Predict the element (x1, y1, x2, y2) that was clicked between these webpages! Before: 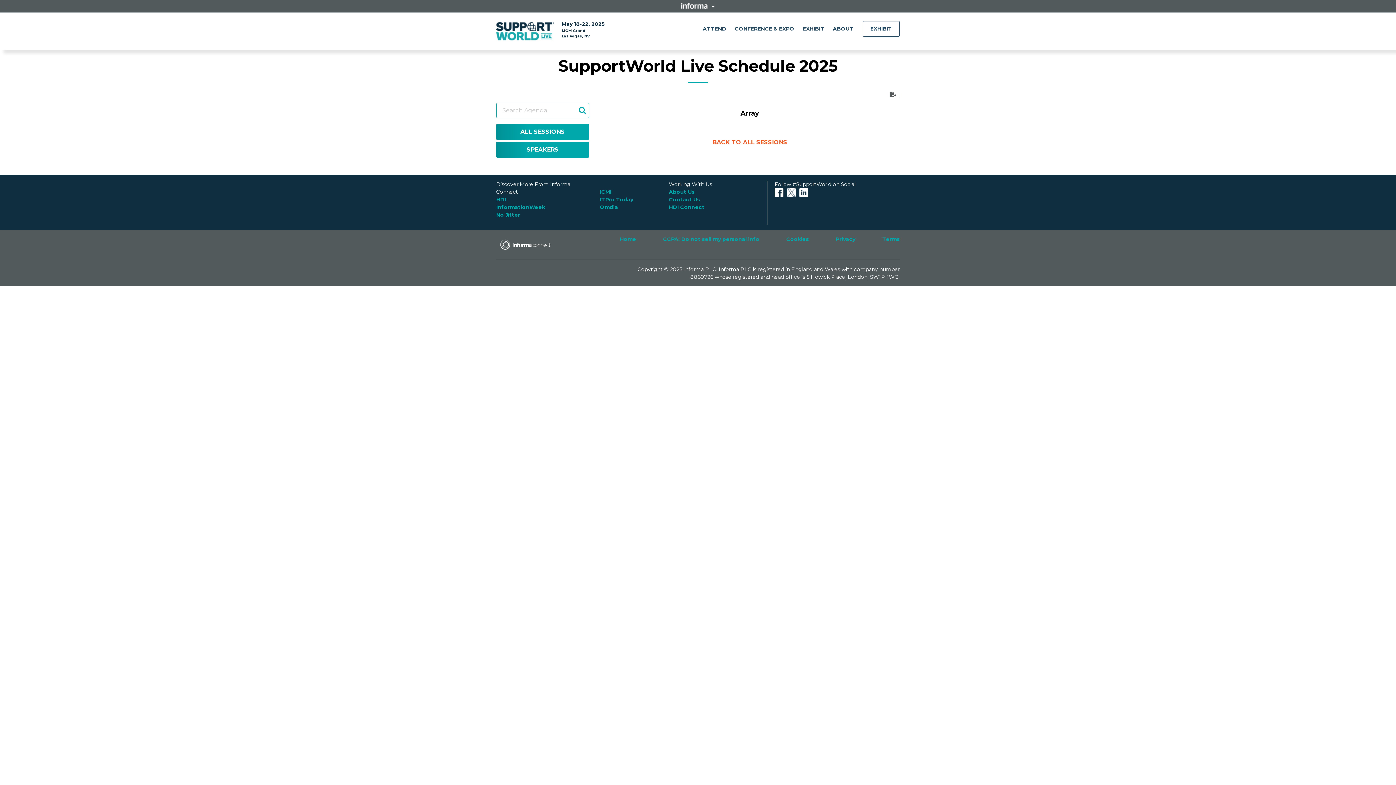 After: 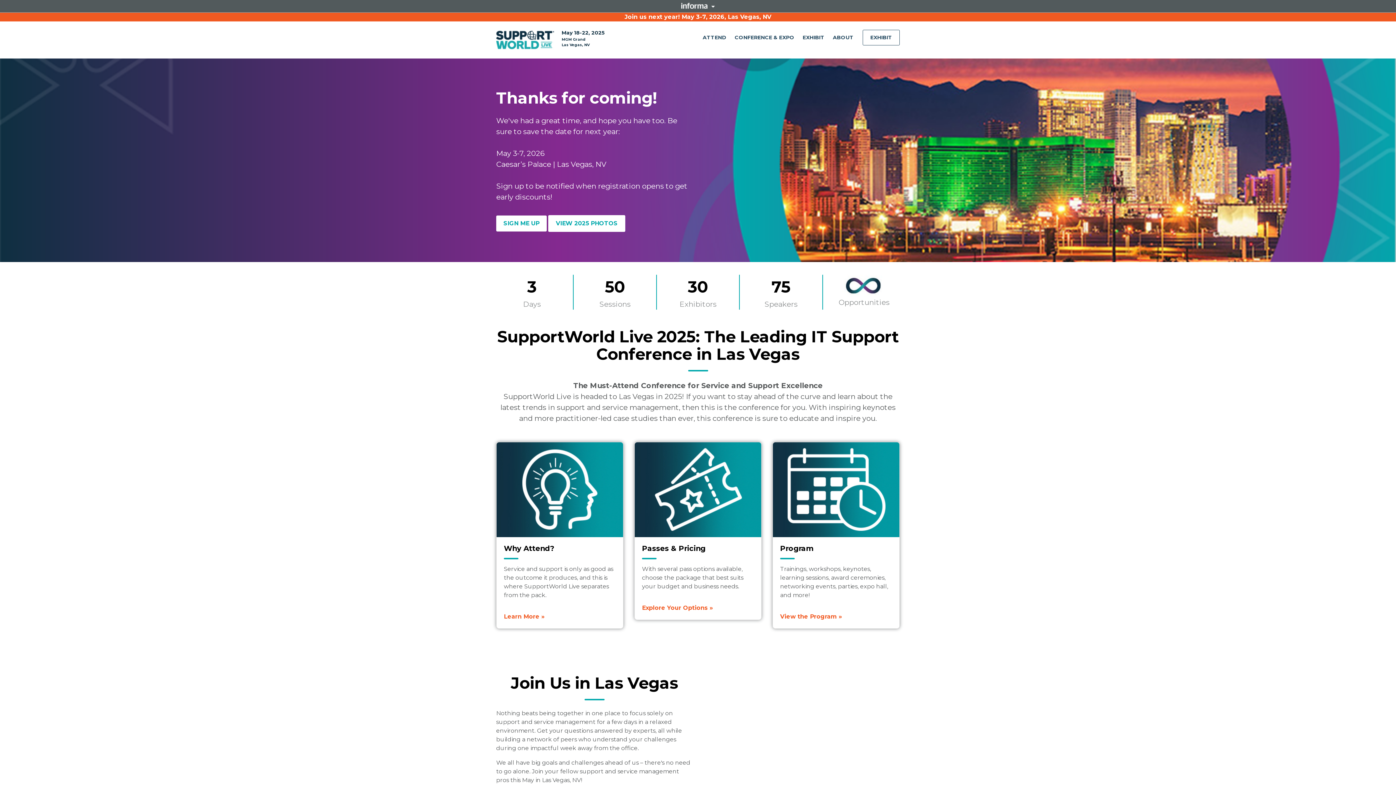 Action: bbox: (496, 27, 554, 34)